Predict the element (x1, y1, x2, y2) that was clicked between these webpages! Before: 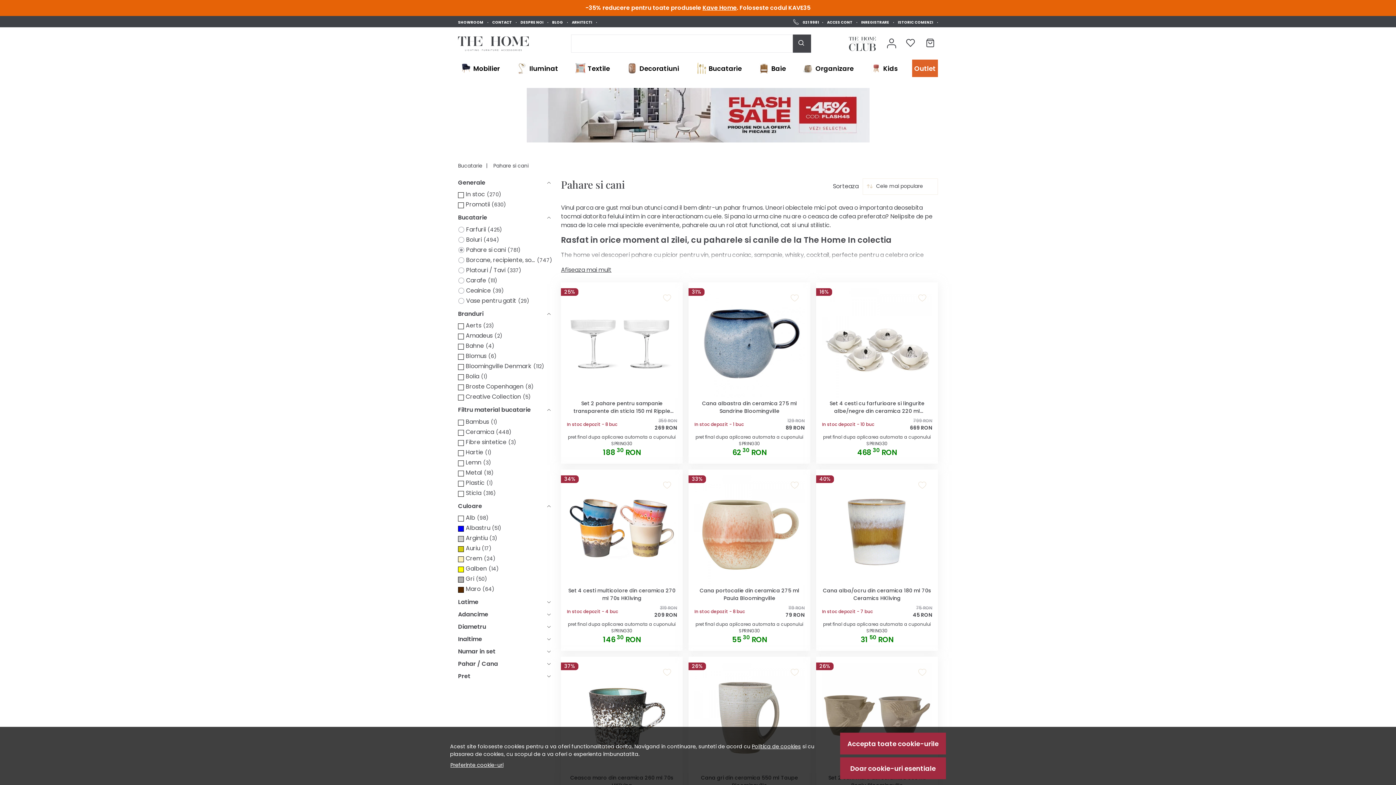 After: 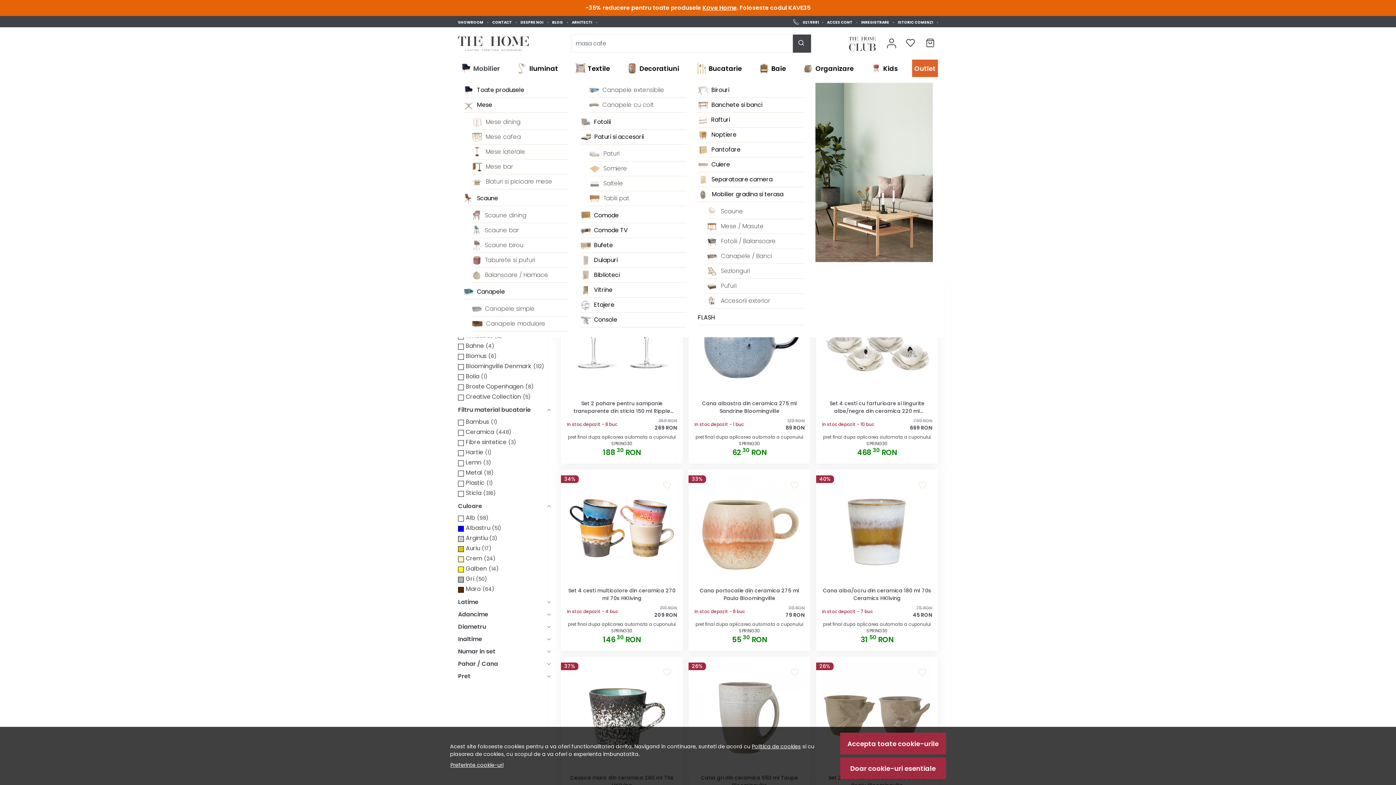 Action: label: Mobilier bbox: (458, 59, 502, 77)